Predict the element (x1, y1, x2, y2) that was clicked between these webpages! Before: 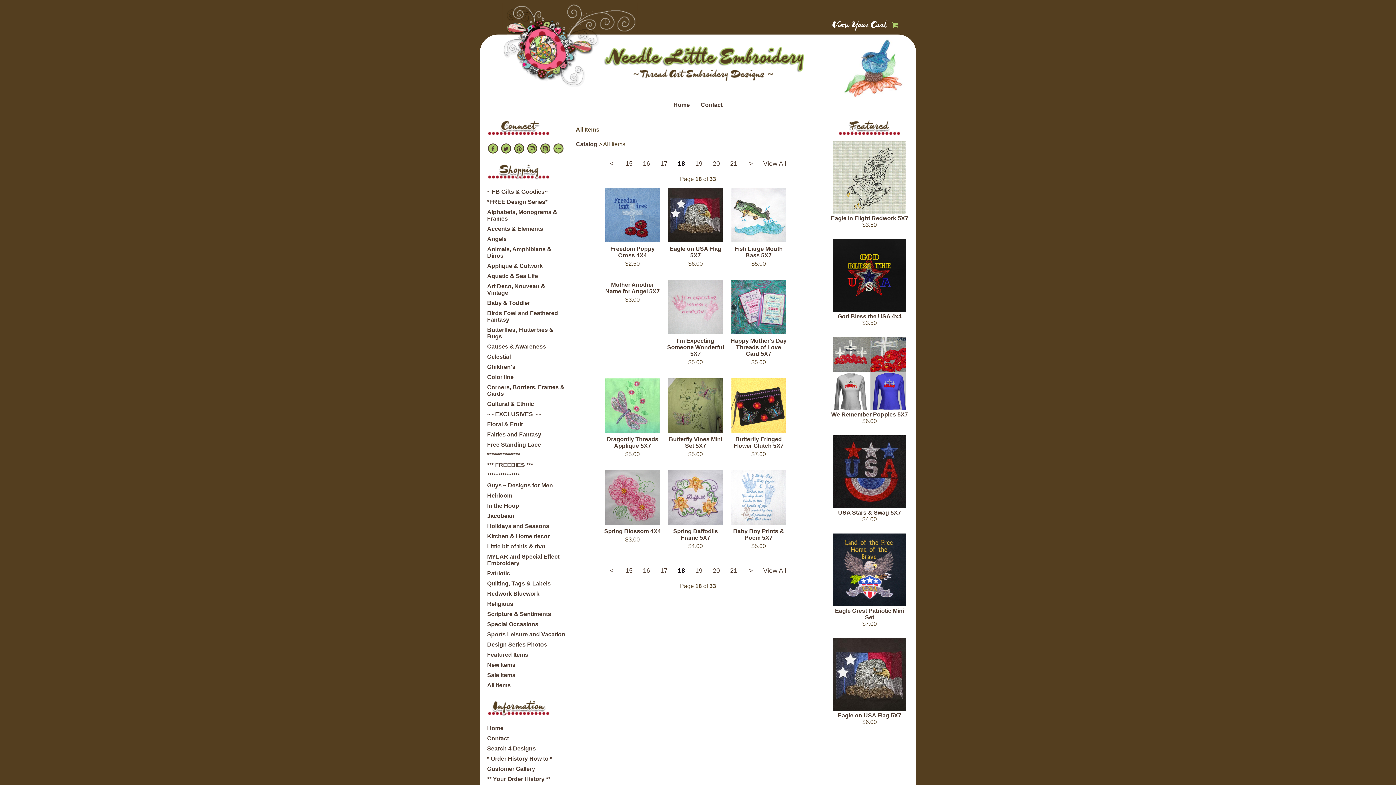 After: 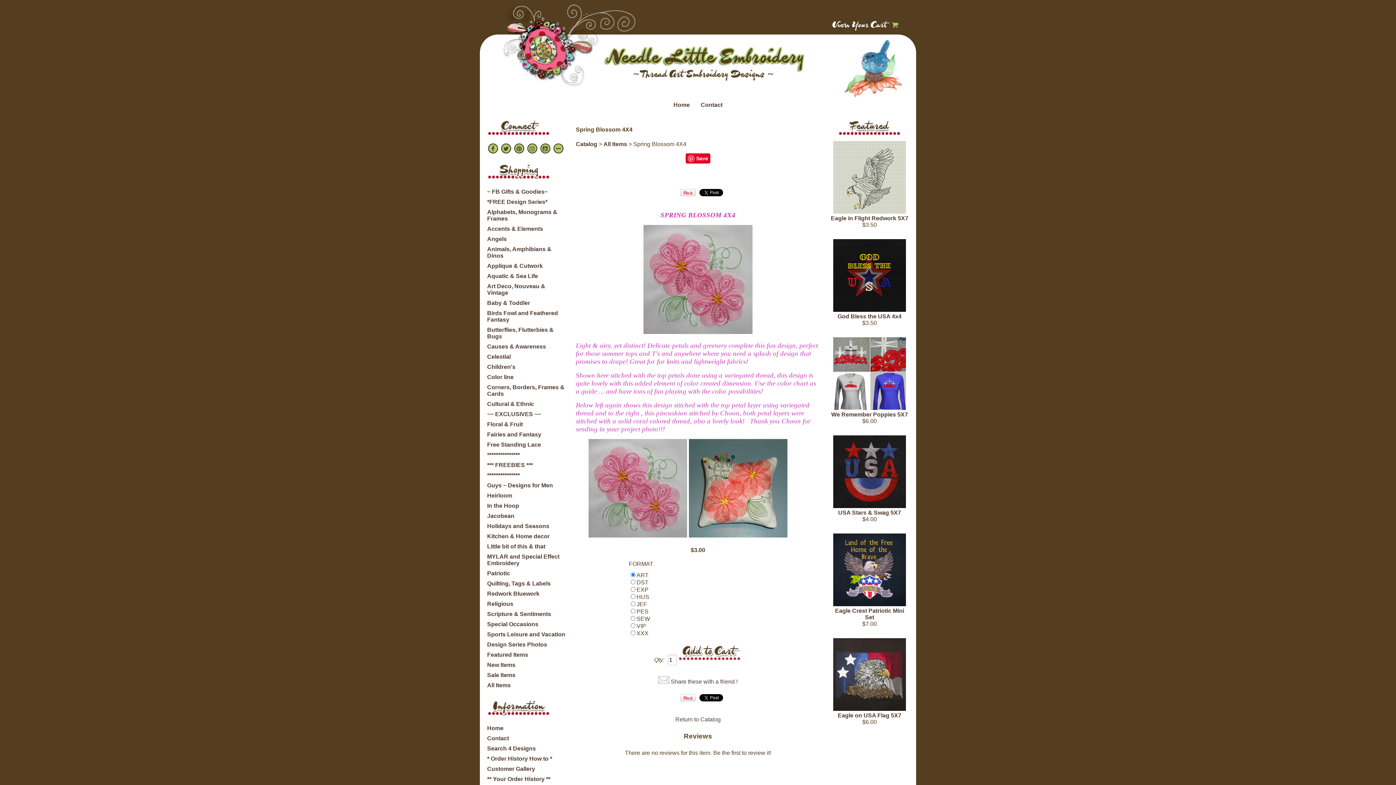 Action: bbox: (605, 519, 659, 526)